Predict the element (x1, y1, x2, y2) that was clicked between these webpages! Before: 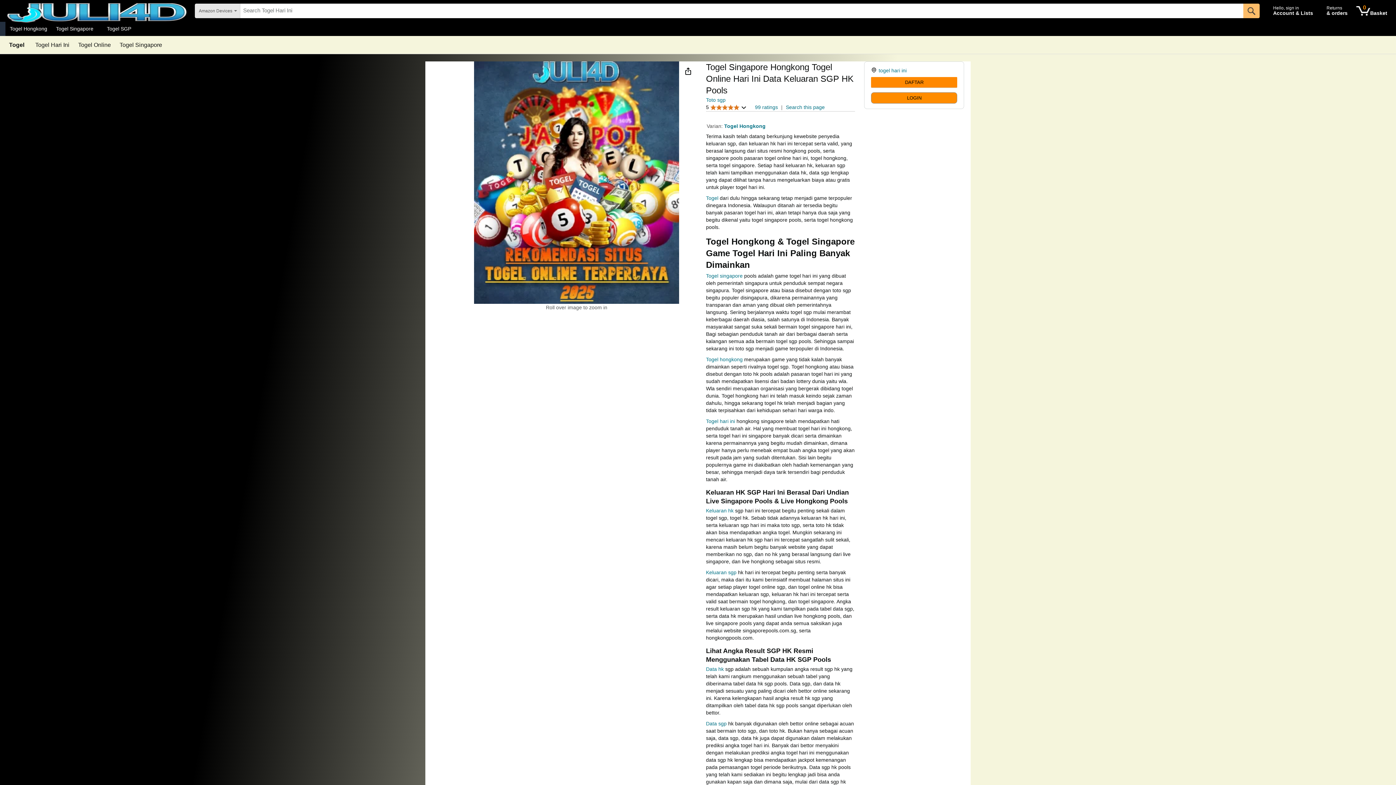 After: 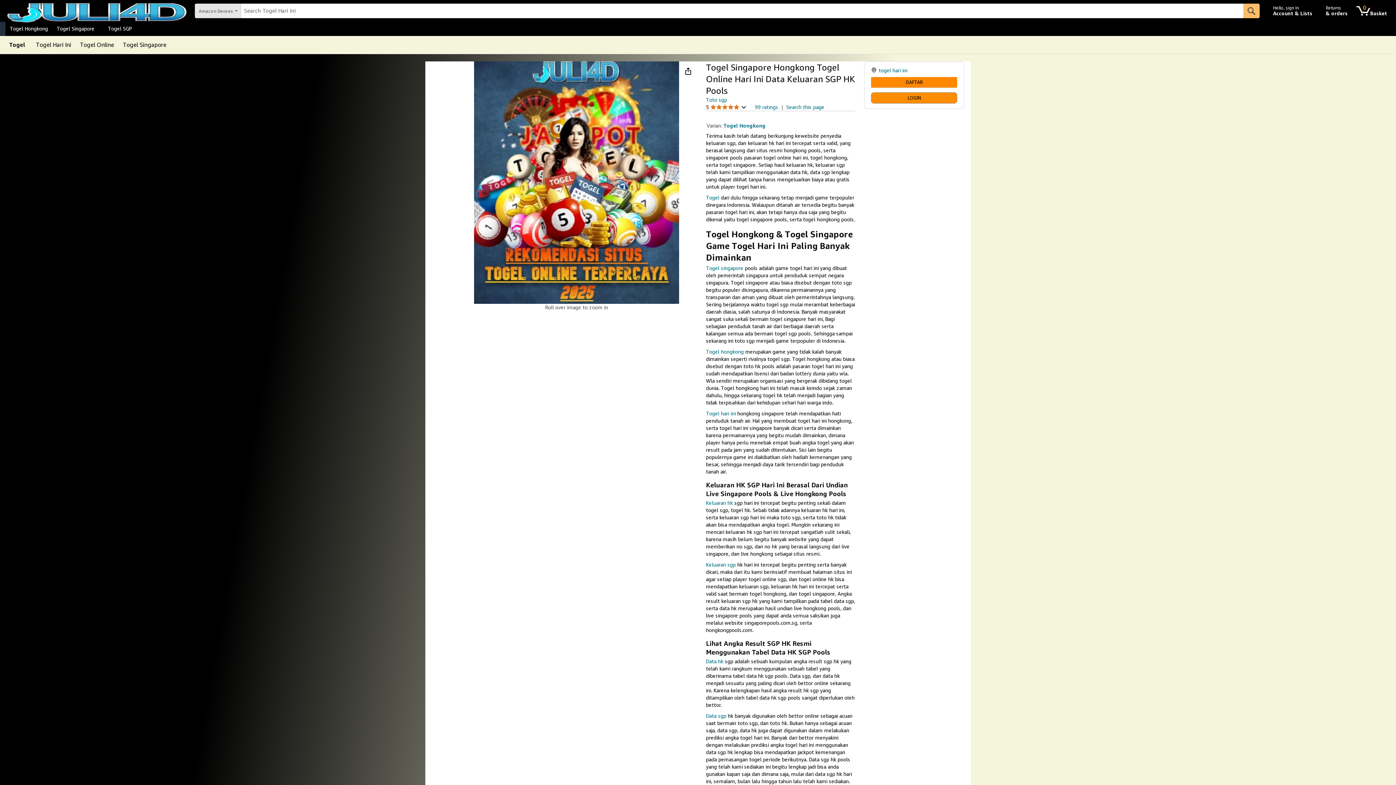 Action: bbox: (724, 123, 765, 129) label: Togel Hongkong